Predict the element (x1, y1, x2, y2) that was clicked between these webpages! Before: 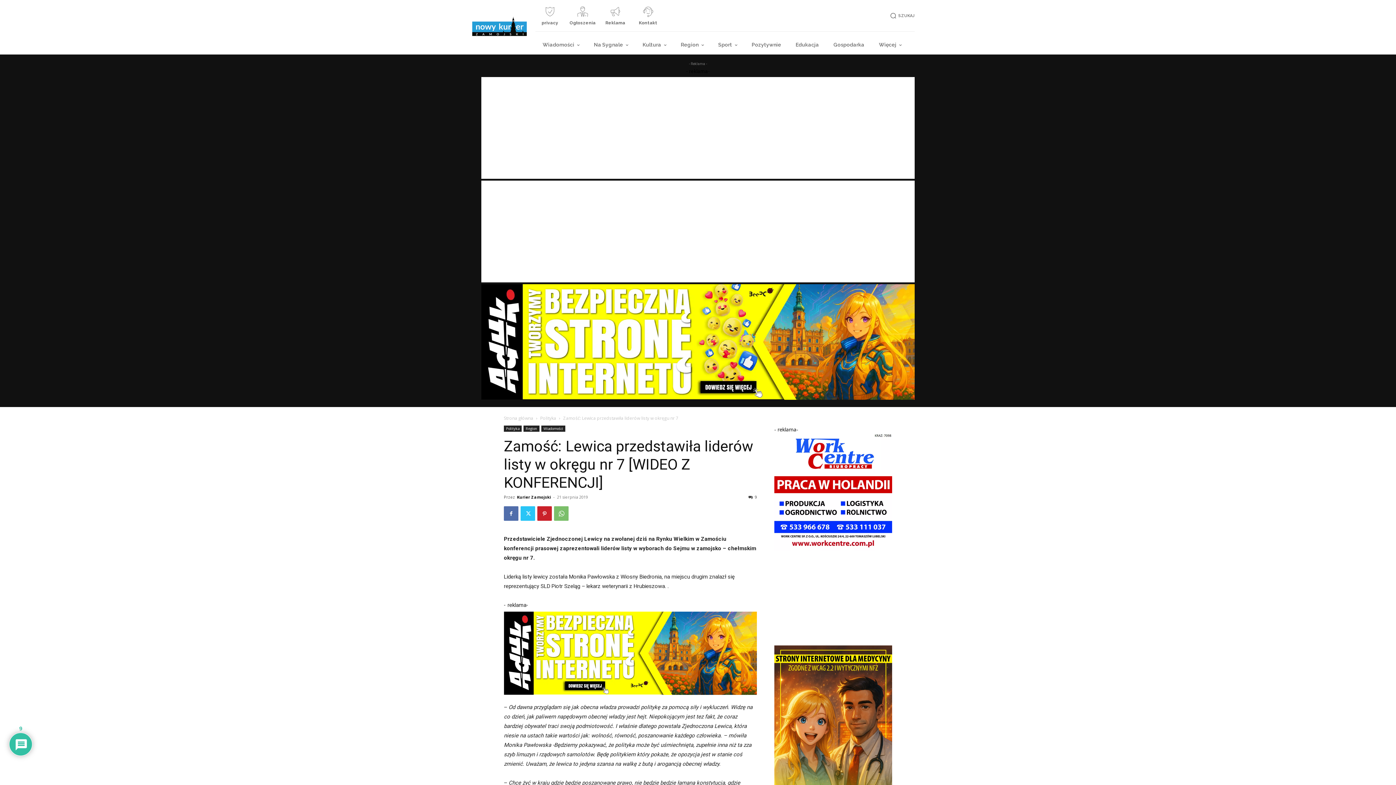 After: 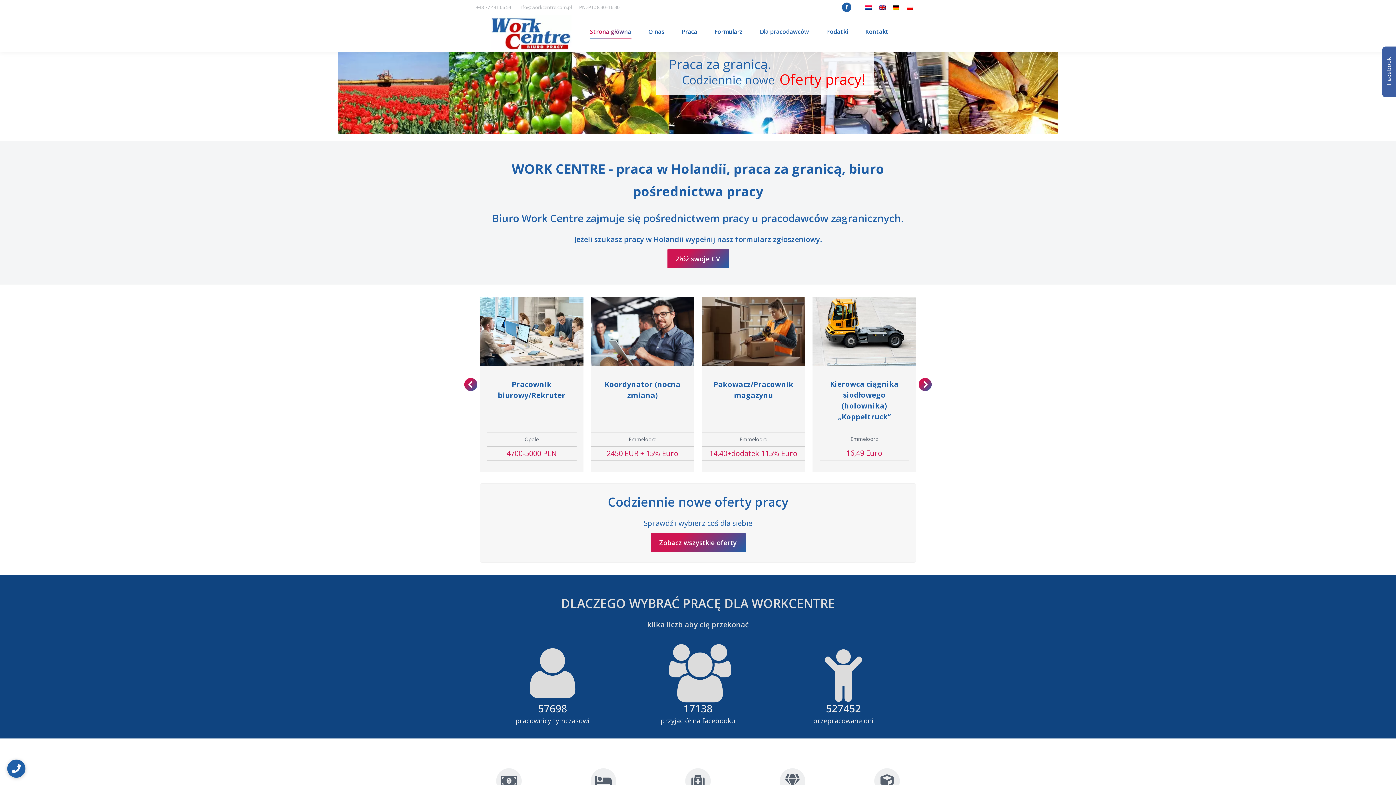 Action: bbox: (774, 545, 892, 552) label: Banner Nowy Kurier Zamojski GIT